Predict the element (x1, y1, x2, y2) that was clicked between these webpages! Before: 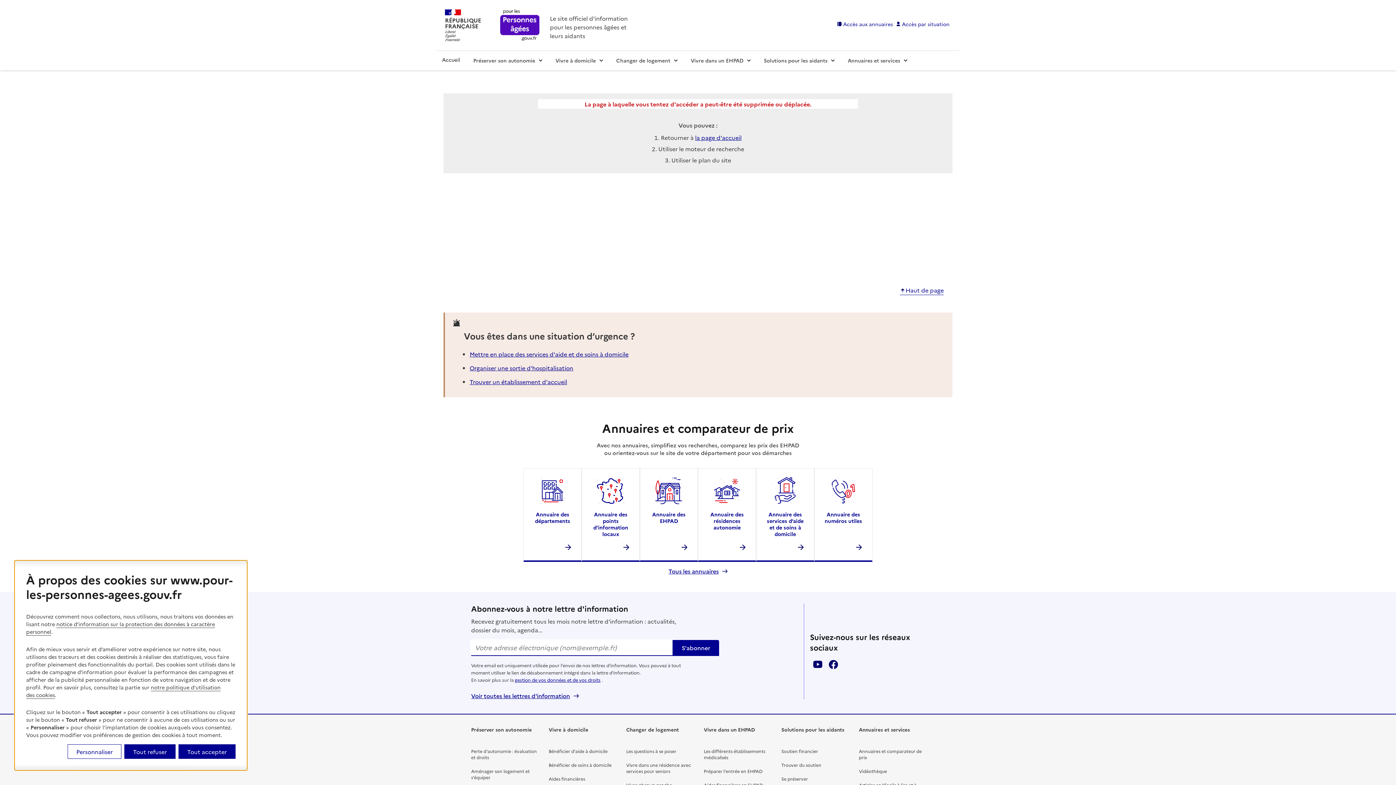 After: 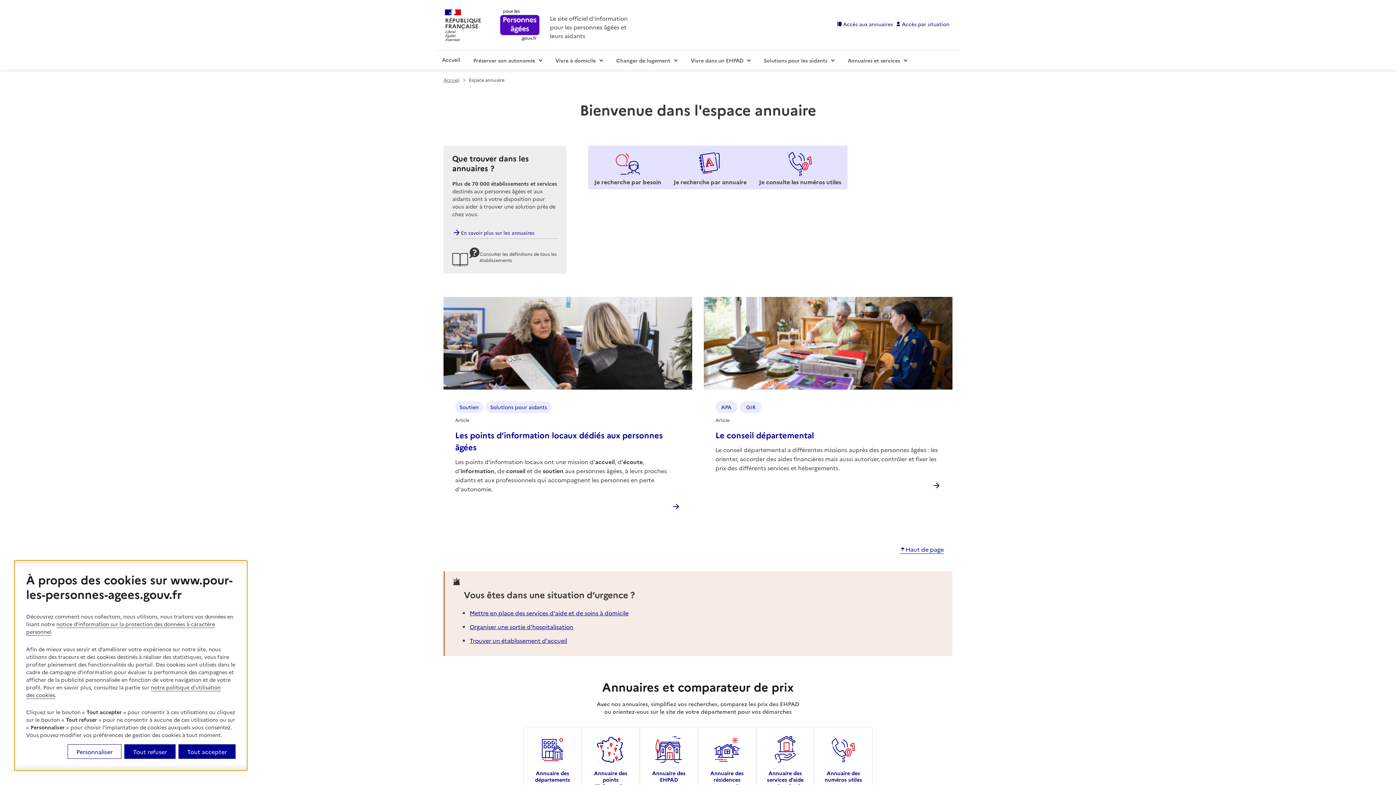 Action: bbox: (535, 510, 570, 524) label: Annuaire des départements